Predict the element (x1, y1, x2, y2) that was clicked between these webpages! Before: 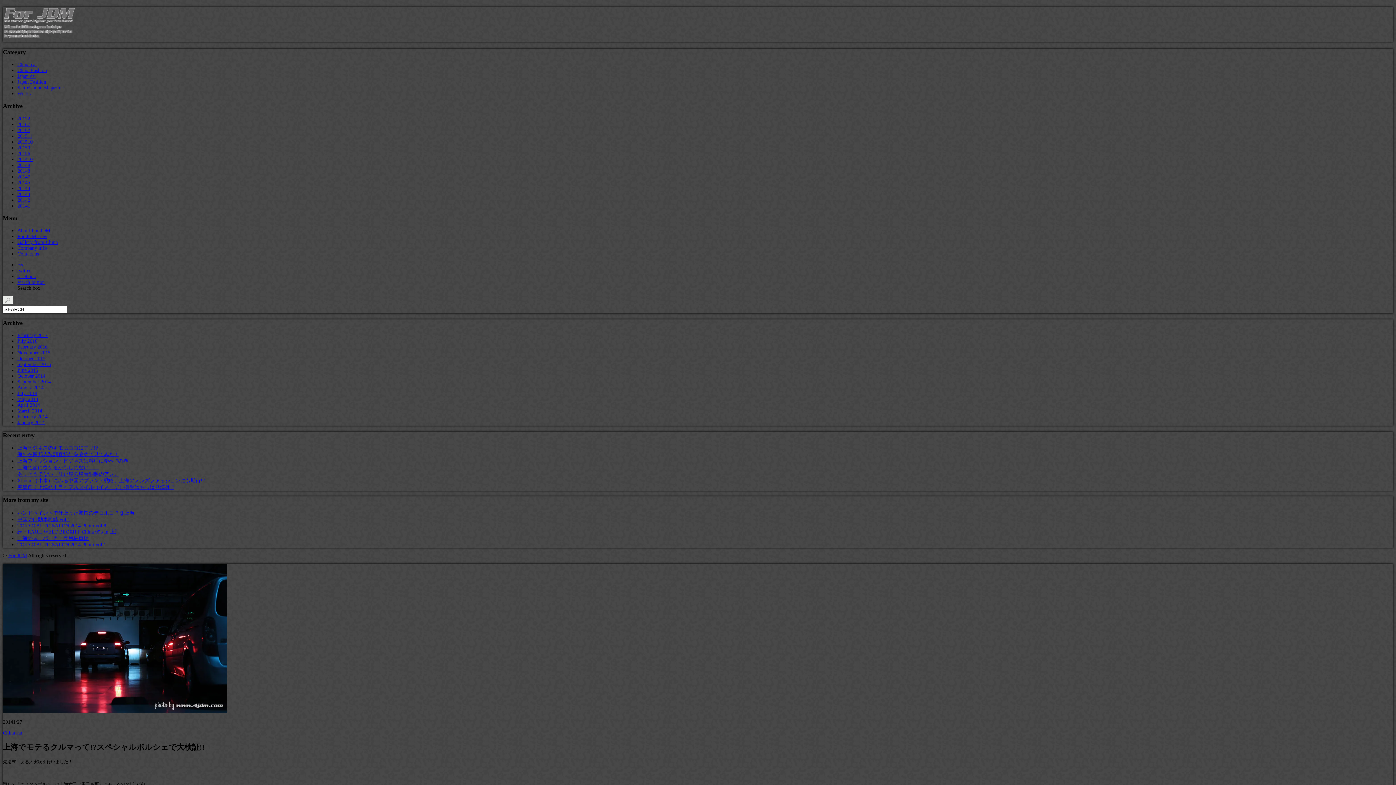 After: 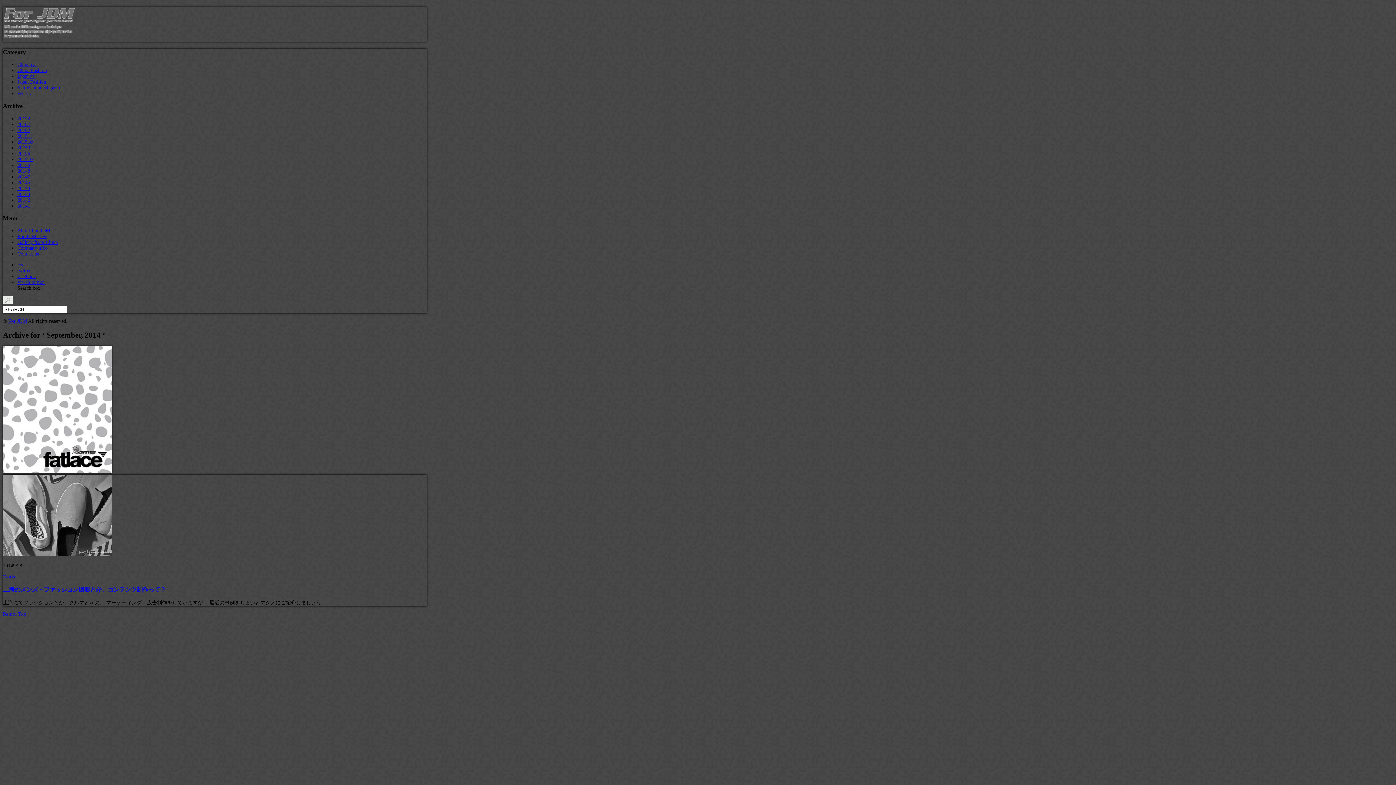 Action: label: 20149 bbox: (17, 162, 30, 167)